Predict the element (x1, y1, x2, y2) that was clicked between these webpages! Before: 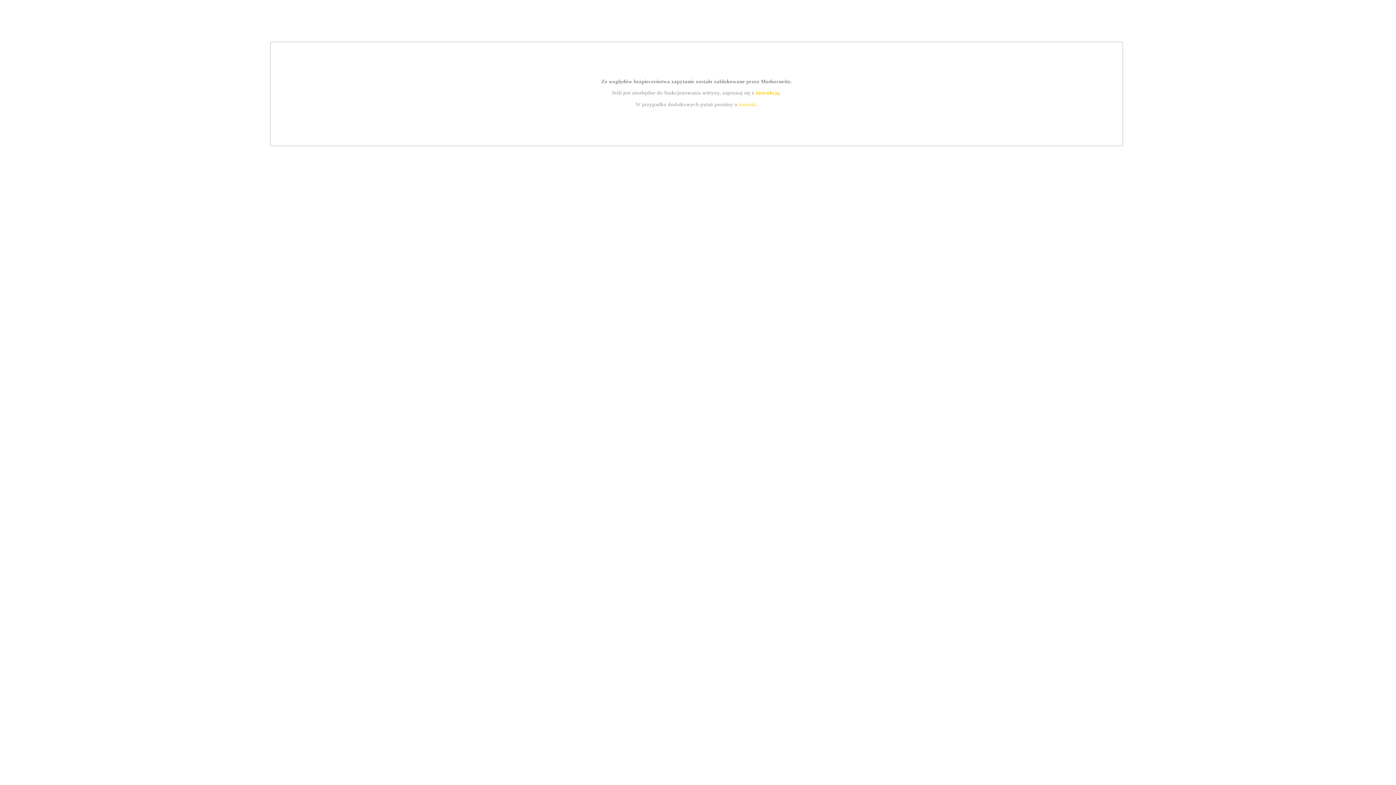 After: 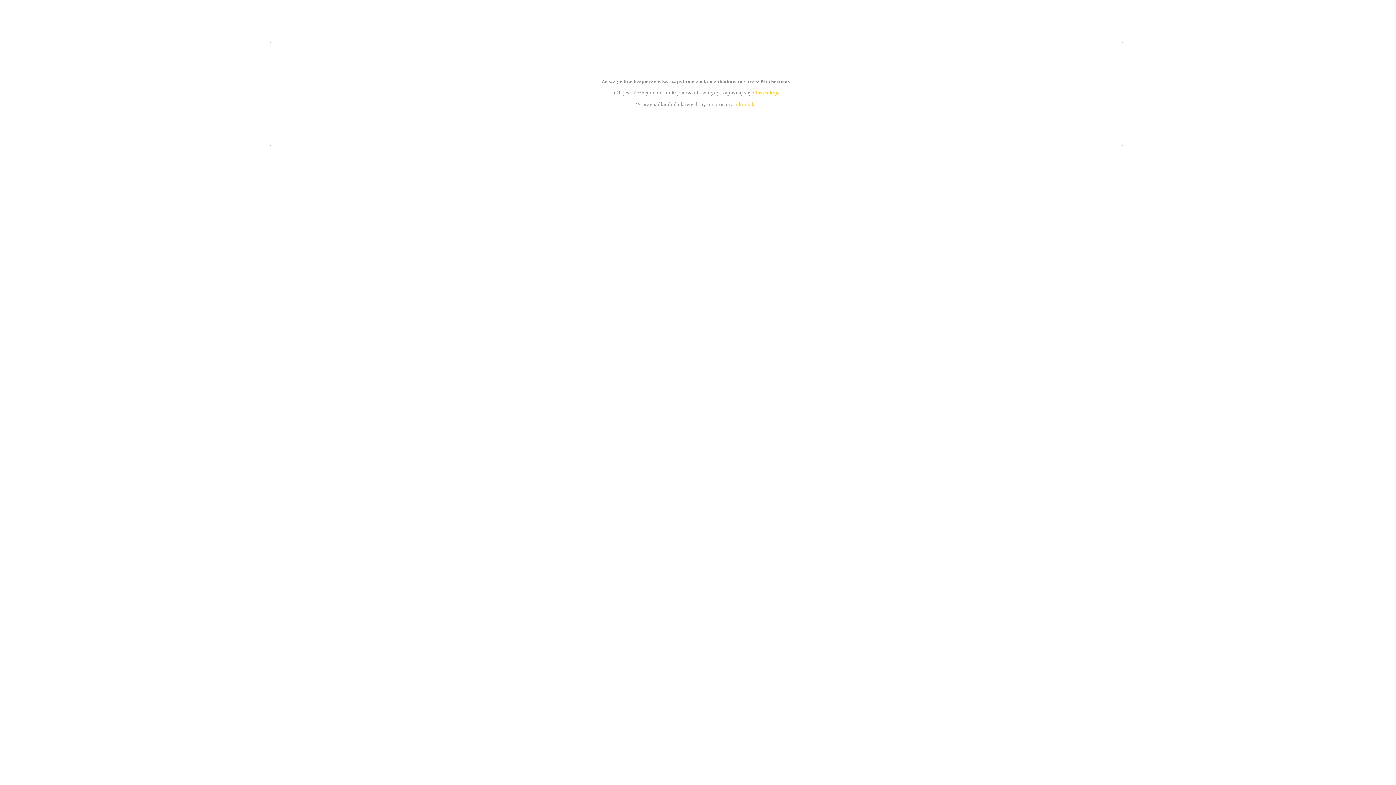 Action: label: kontakt bbox: (739, 101, 756, 107)